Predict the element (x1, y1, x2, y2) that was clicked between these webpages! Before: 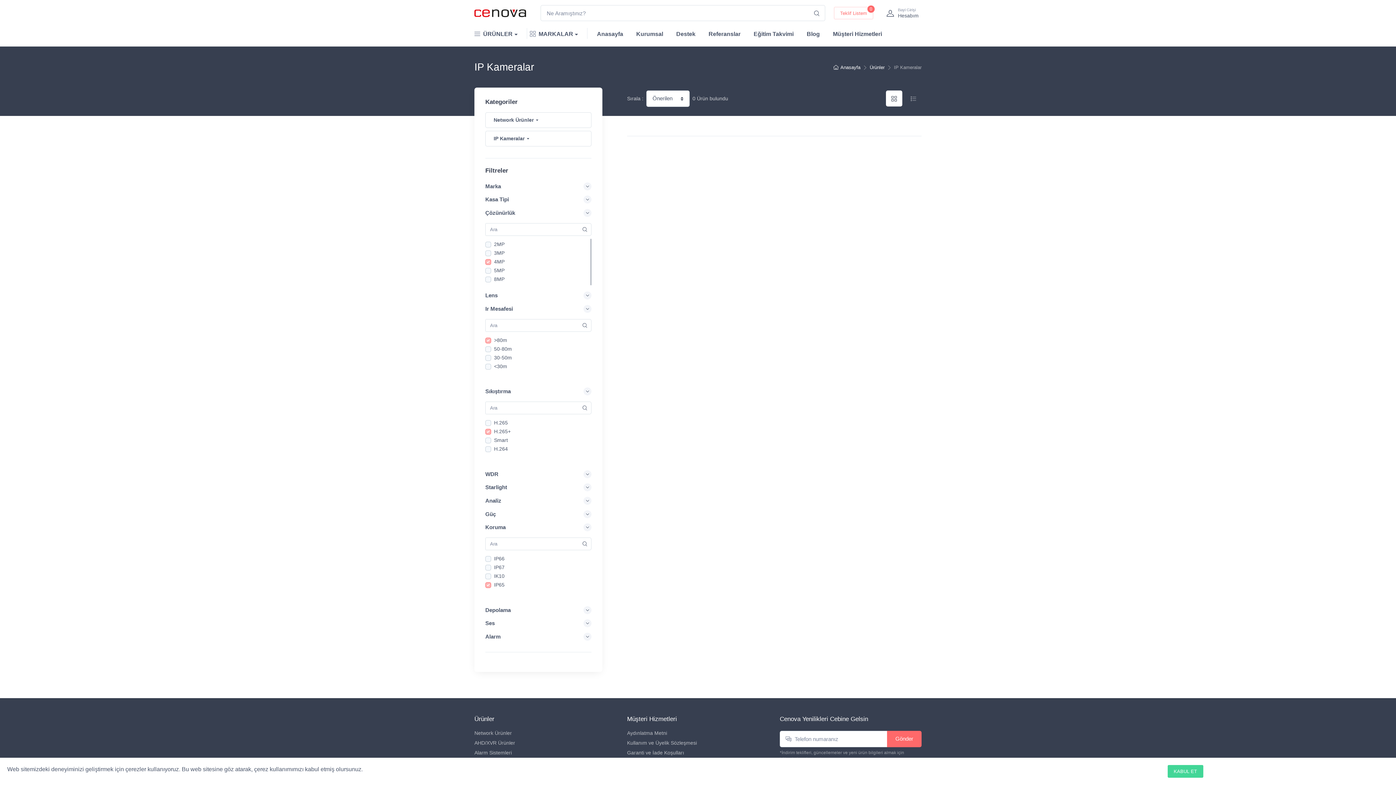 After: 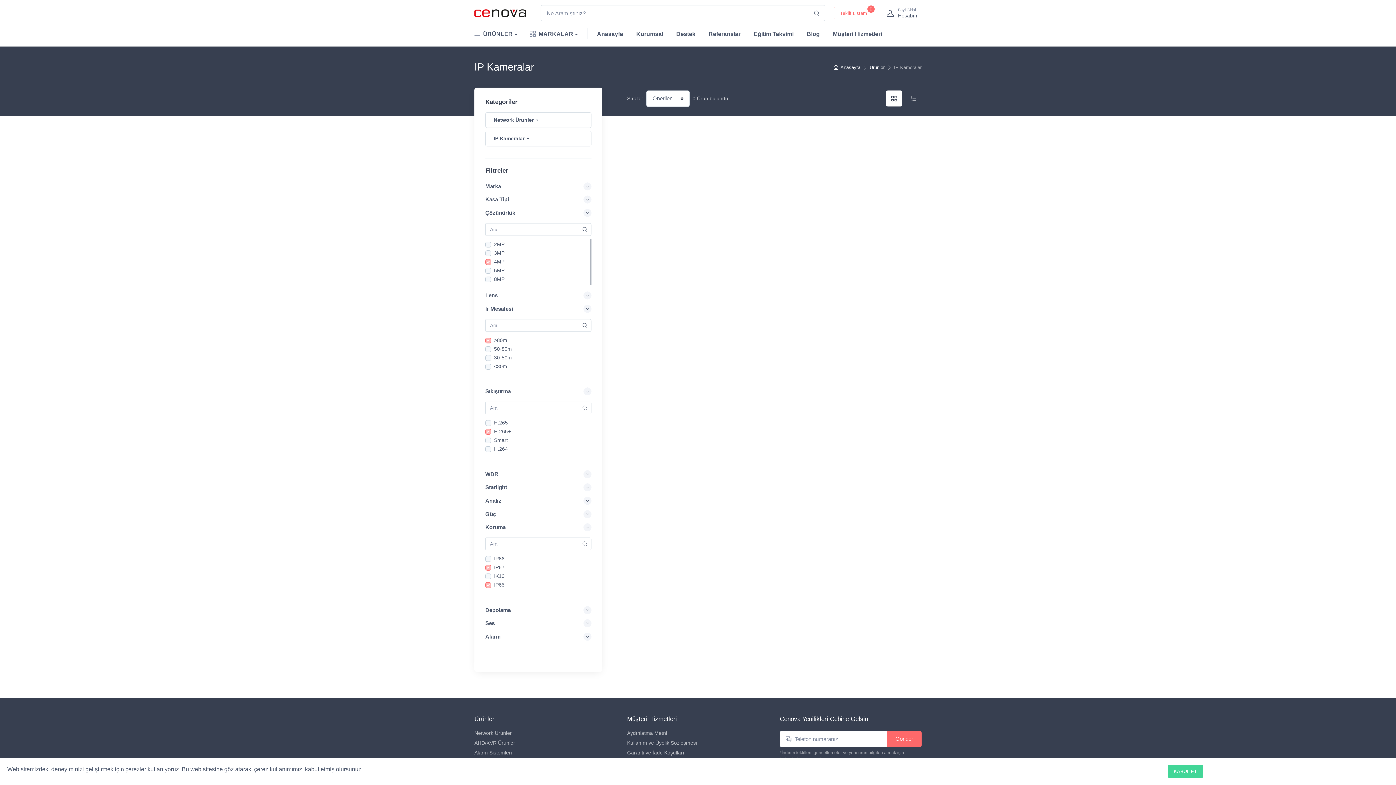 Action: bbox: (494, 563, 504, 571) label: IP67